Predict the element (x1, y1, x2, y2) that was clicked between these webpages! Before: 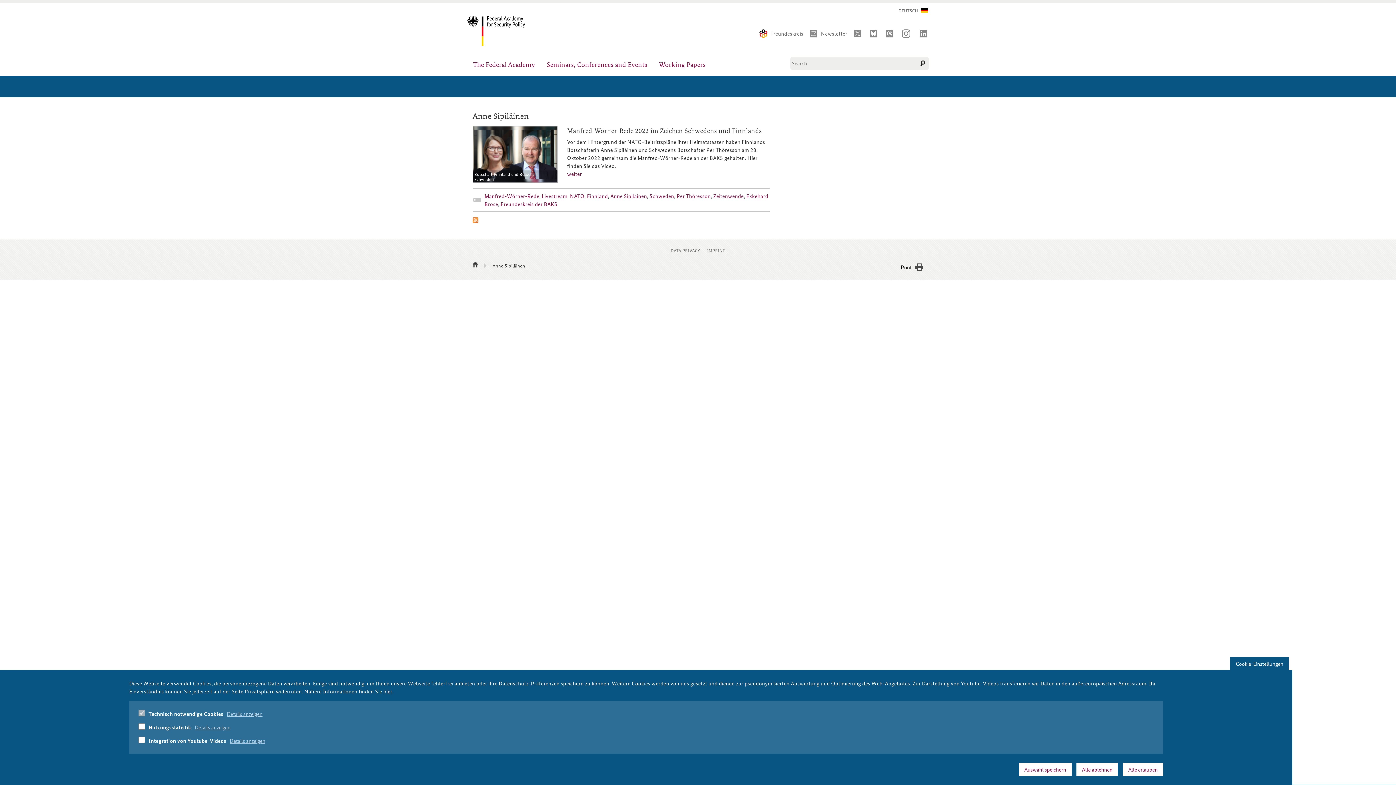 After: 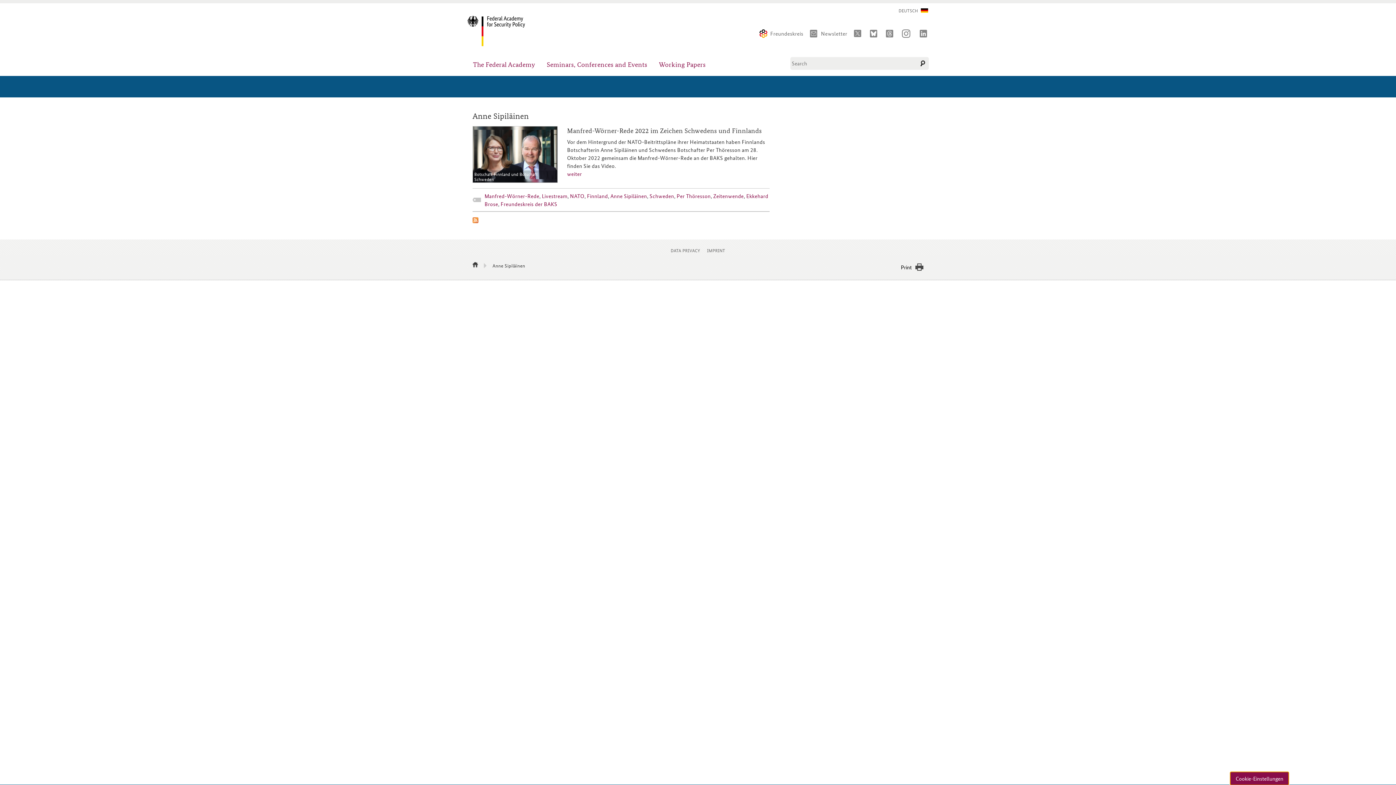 Action: label: Cookie-Einstellungen bbox: (1230, 657, 1289, 670)